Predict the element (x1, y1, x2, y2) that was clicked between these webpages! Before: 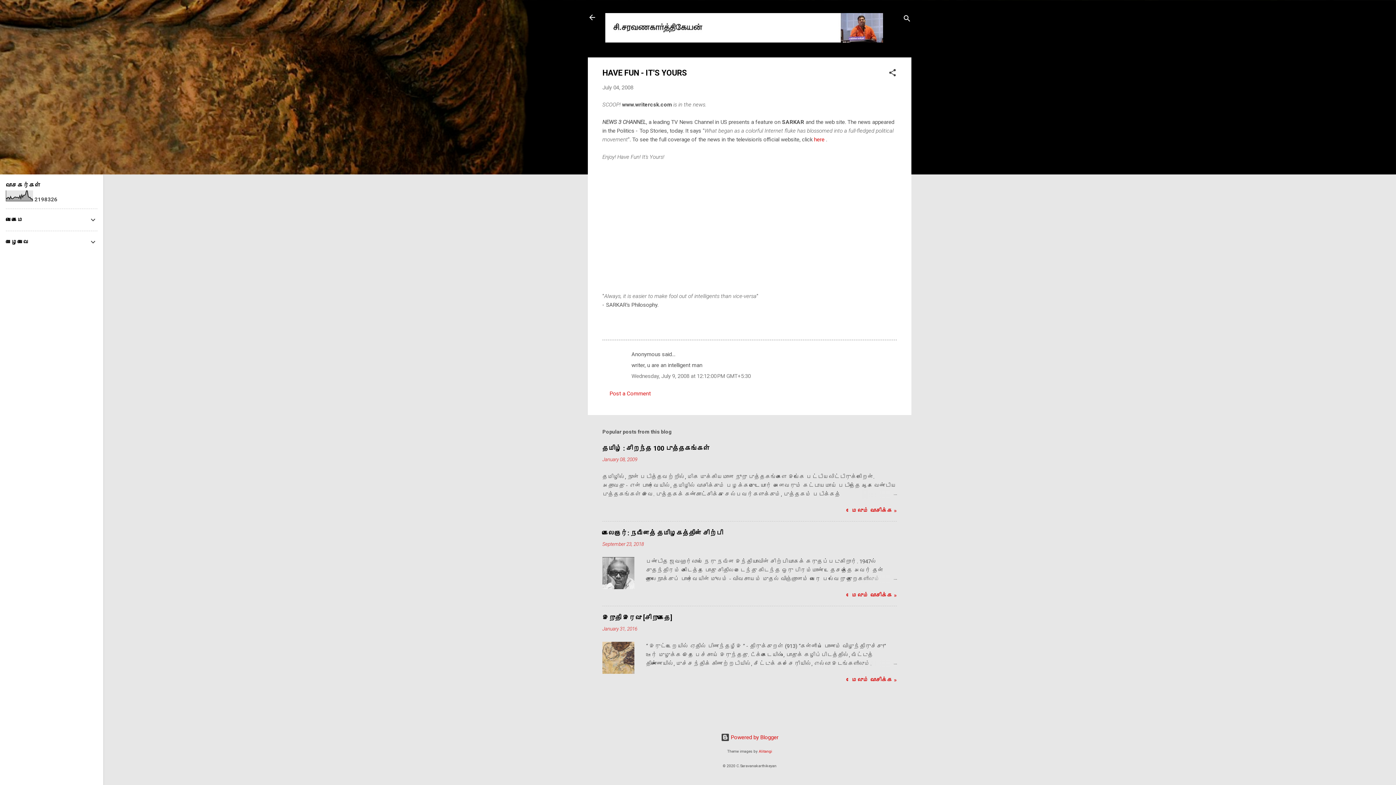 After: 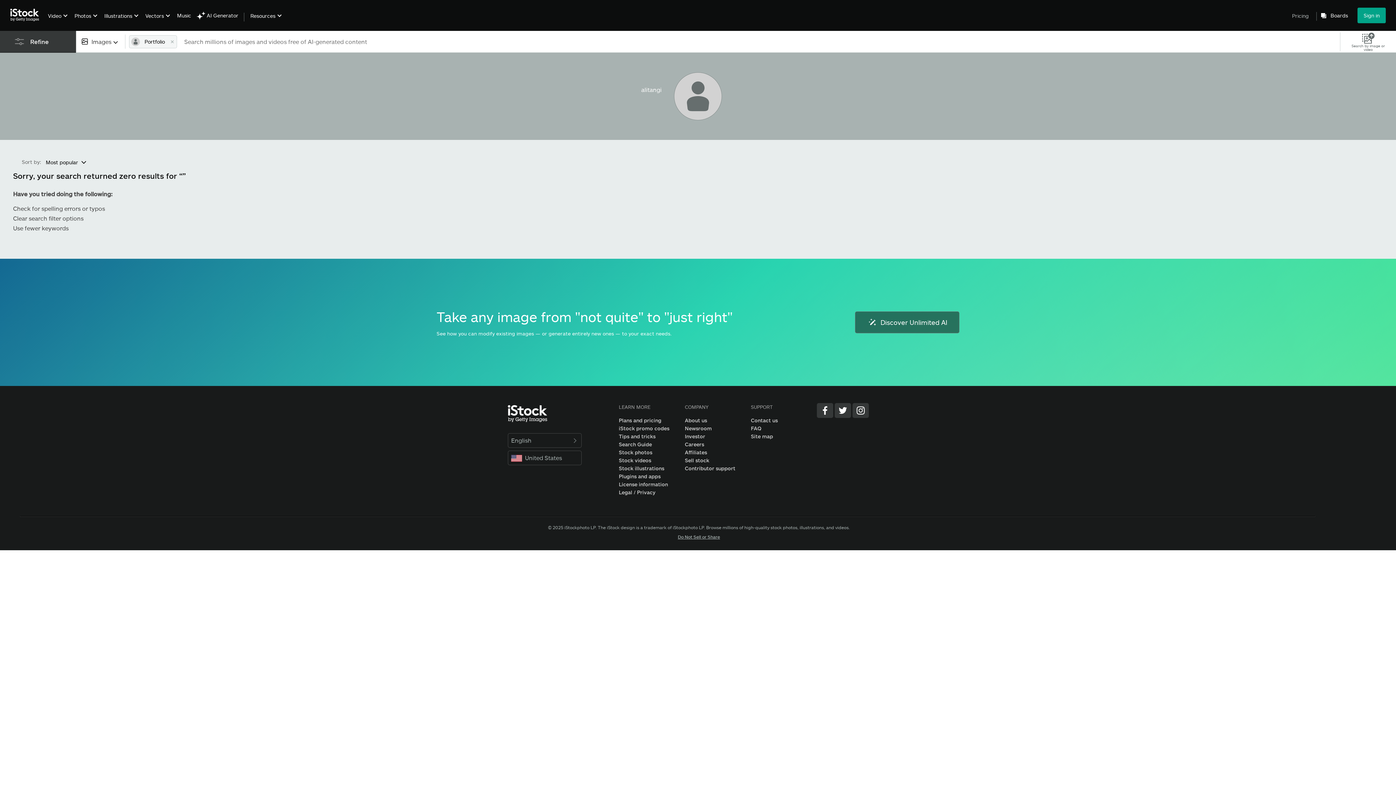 Action: label: Alitangi bbox: (758, 749, 772, 754)